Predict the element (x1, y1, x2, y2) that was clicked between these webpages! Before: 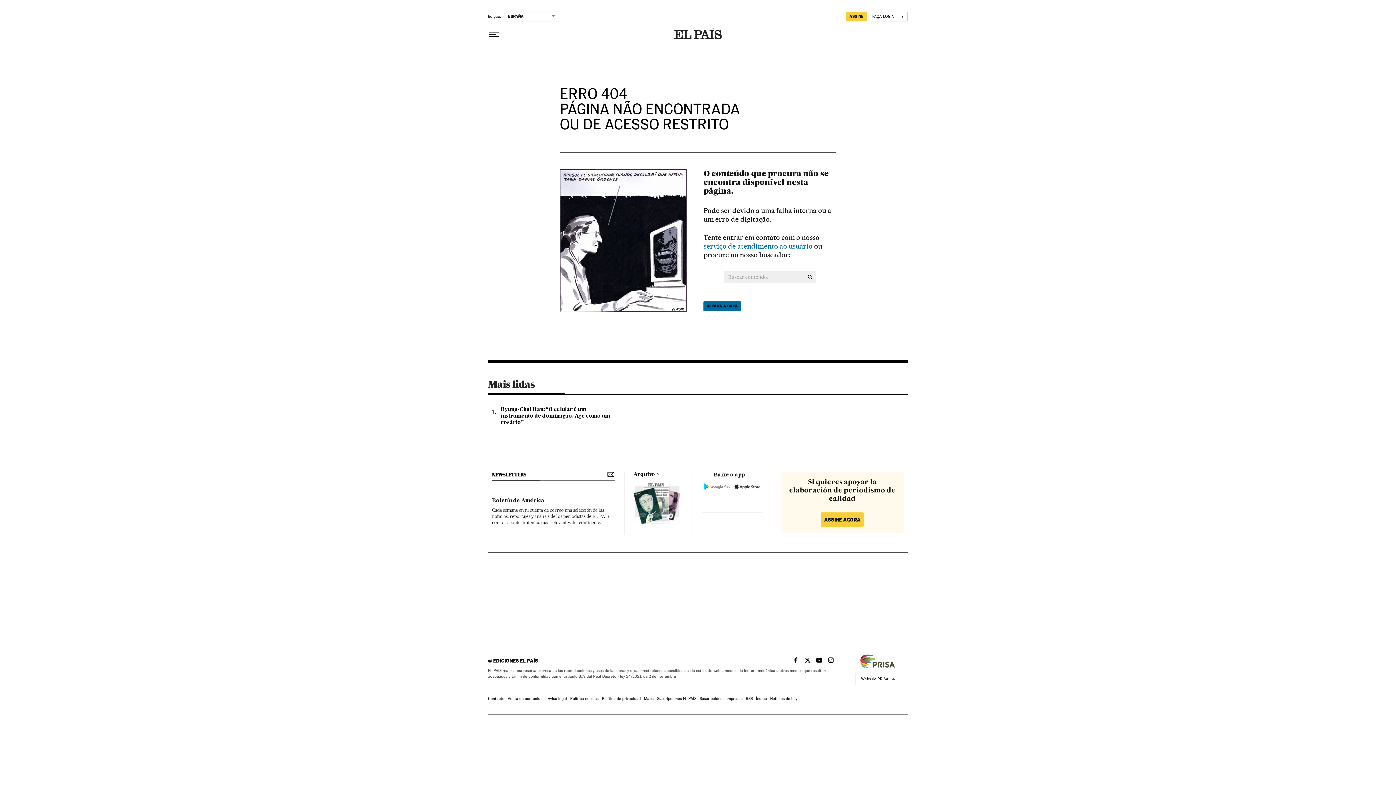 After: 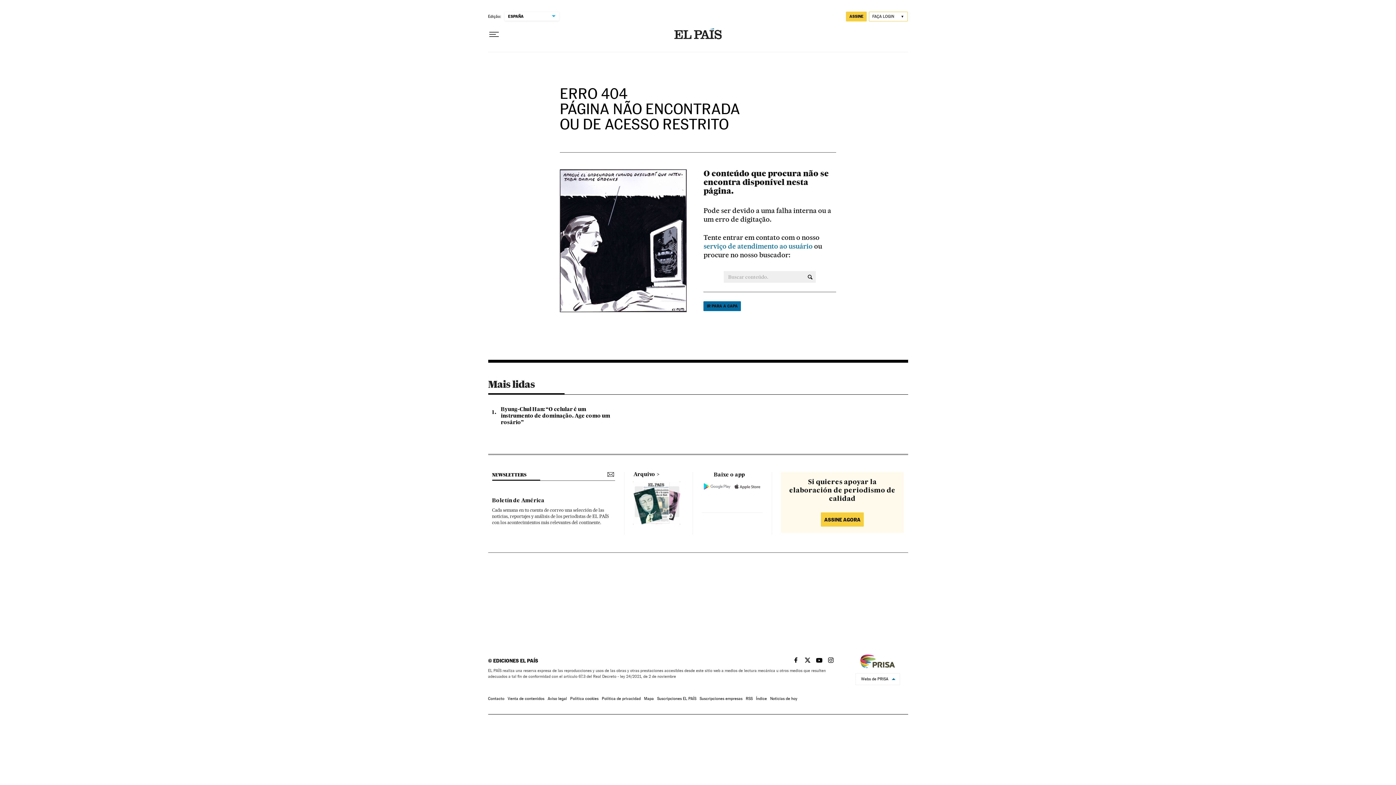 Action: bbox: (732, 484, 762, 491)